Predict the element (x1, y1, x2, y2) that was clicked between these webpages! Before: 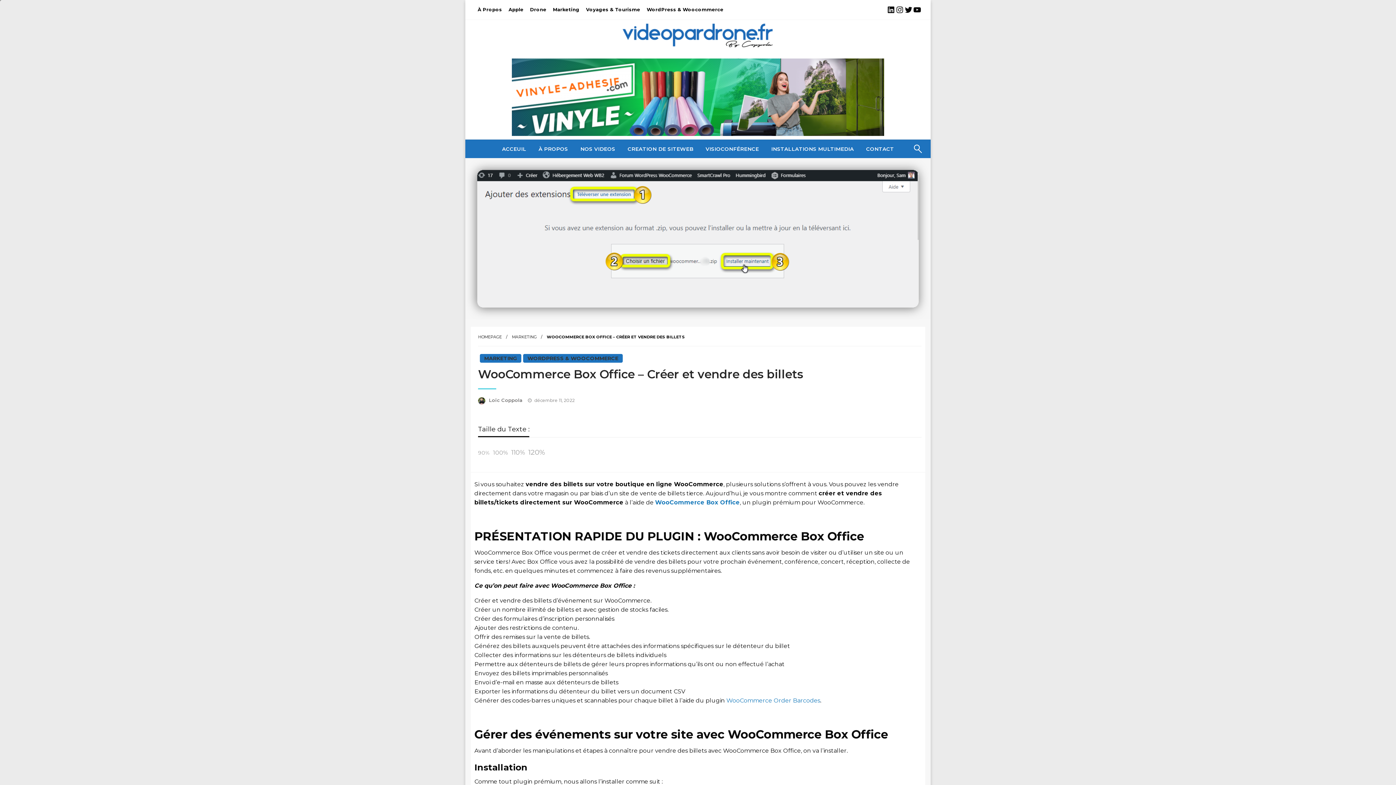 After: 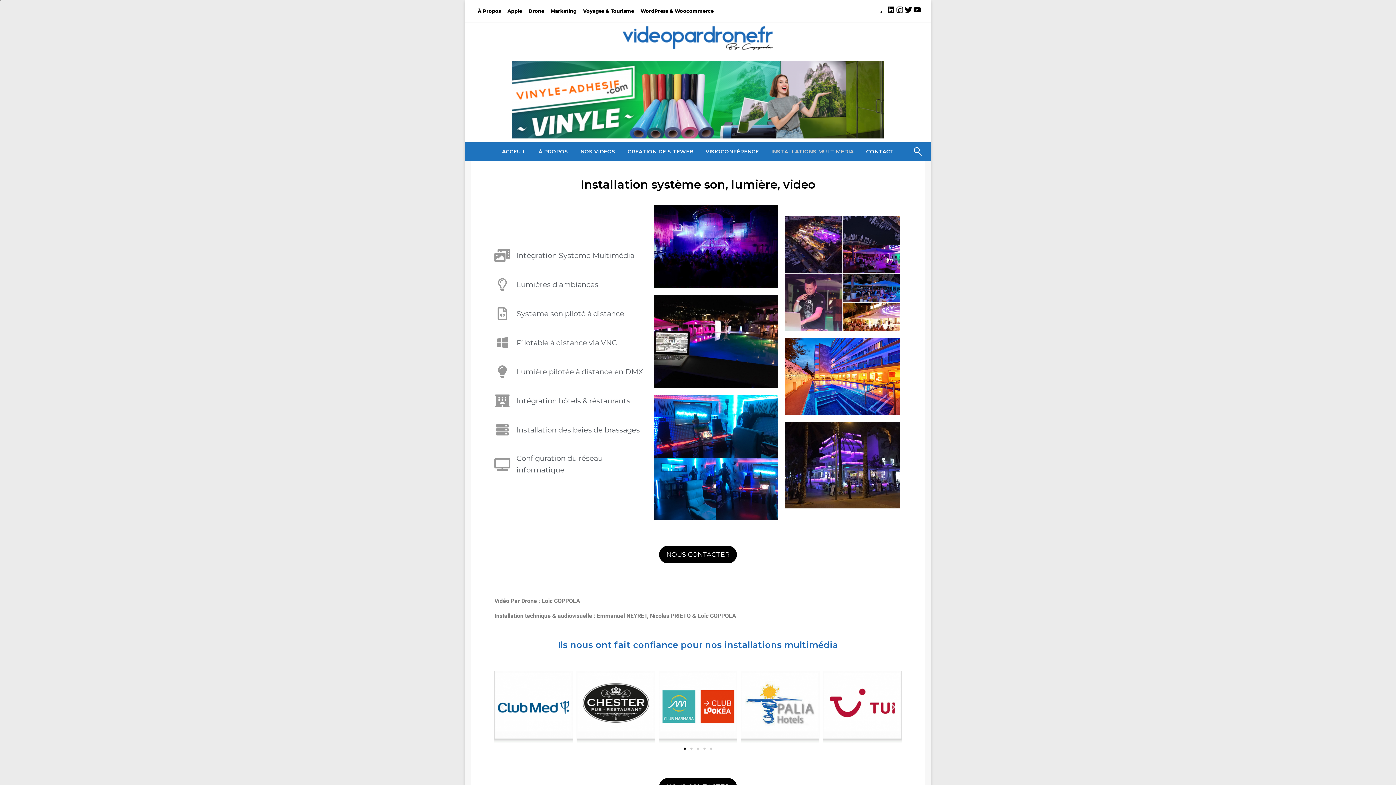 Action: bbox: (765, 139, 860, 158) label: INSTALLATIONS MULTIMEDIA